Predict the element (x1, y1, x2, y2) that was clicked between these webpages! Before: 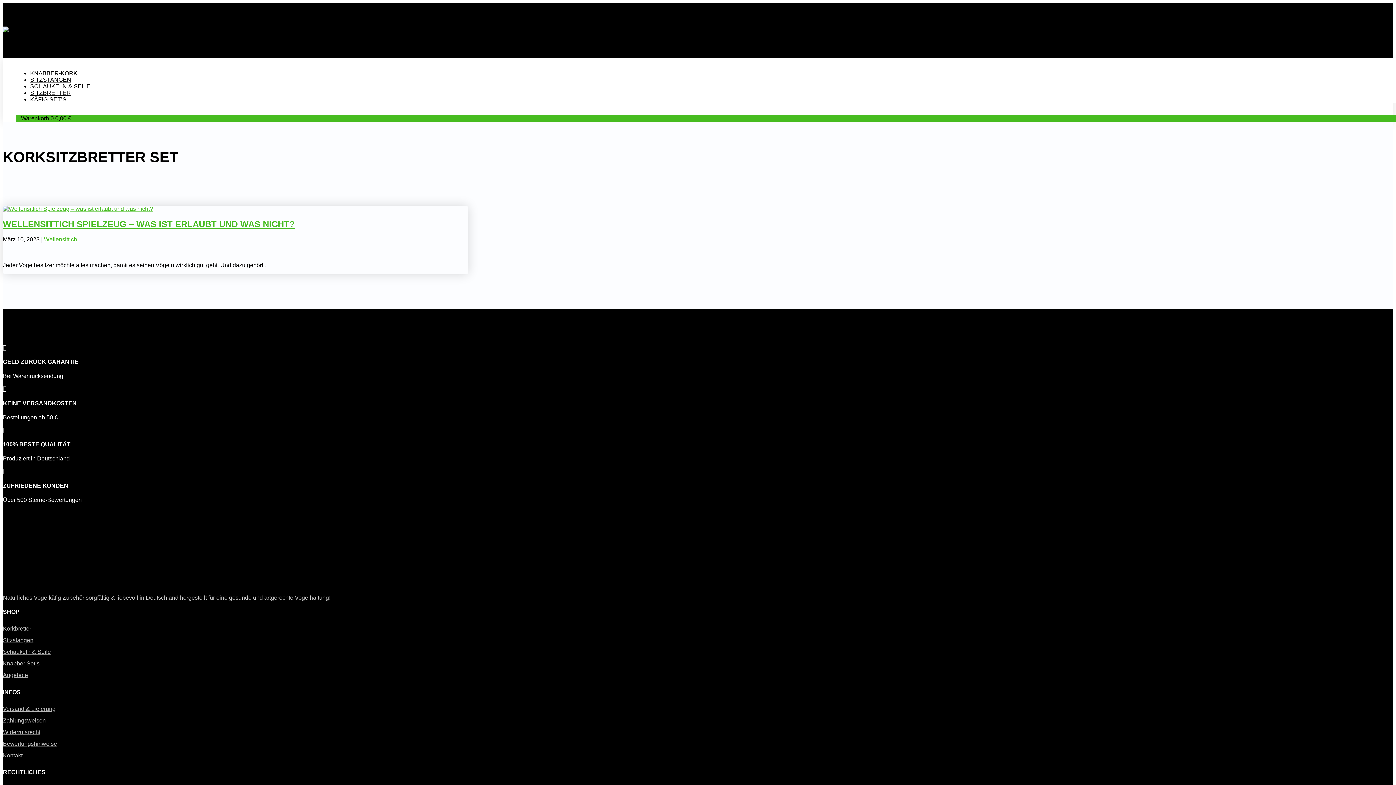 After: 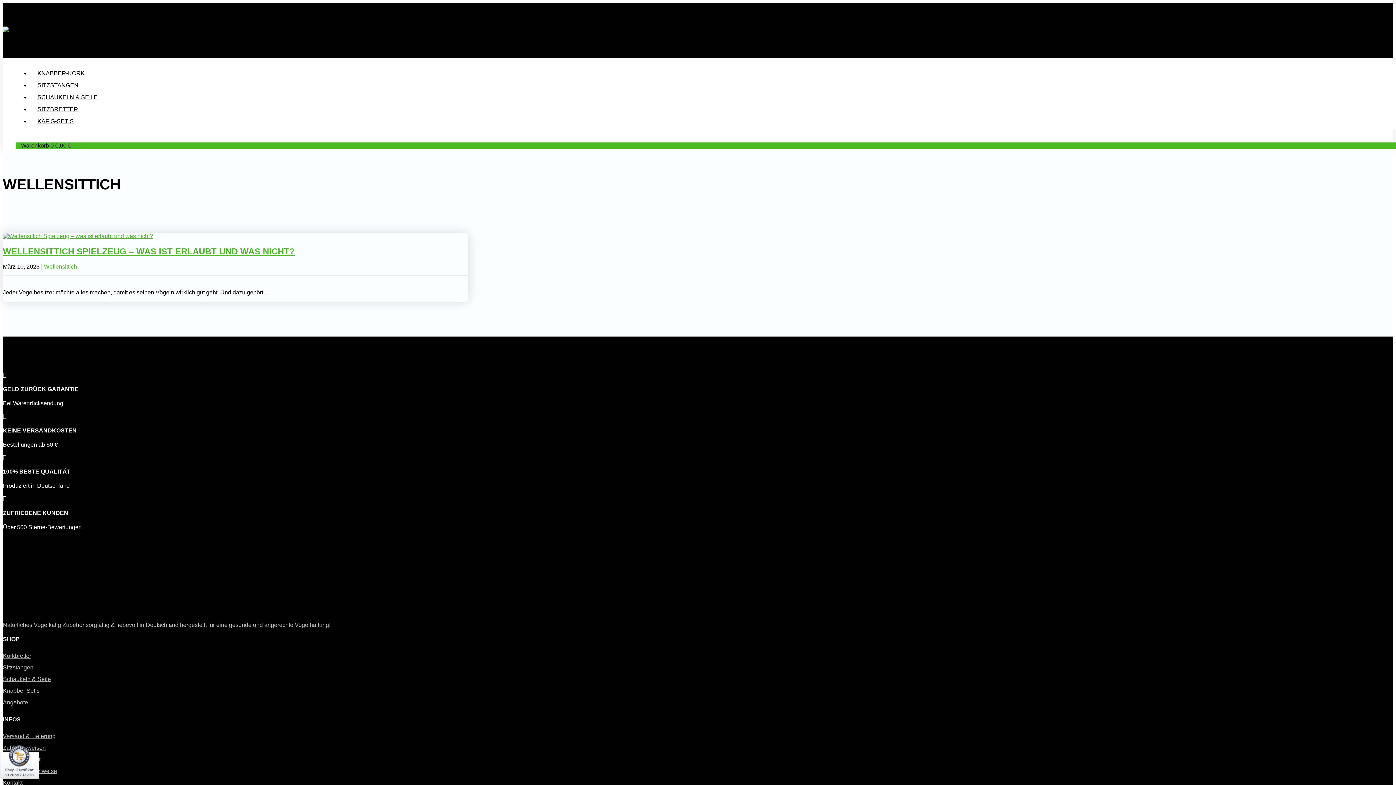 Action: label: Wellensittich bbox: (44, 236, 77, 242)